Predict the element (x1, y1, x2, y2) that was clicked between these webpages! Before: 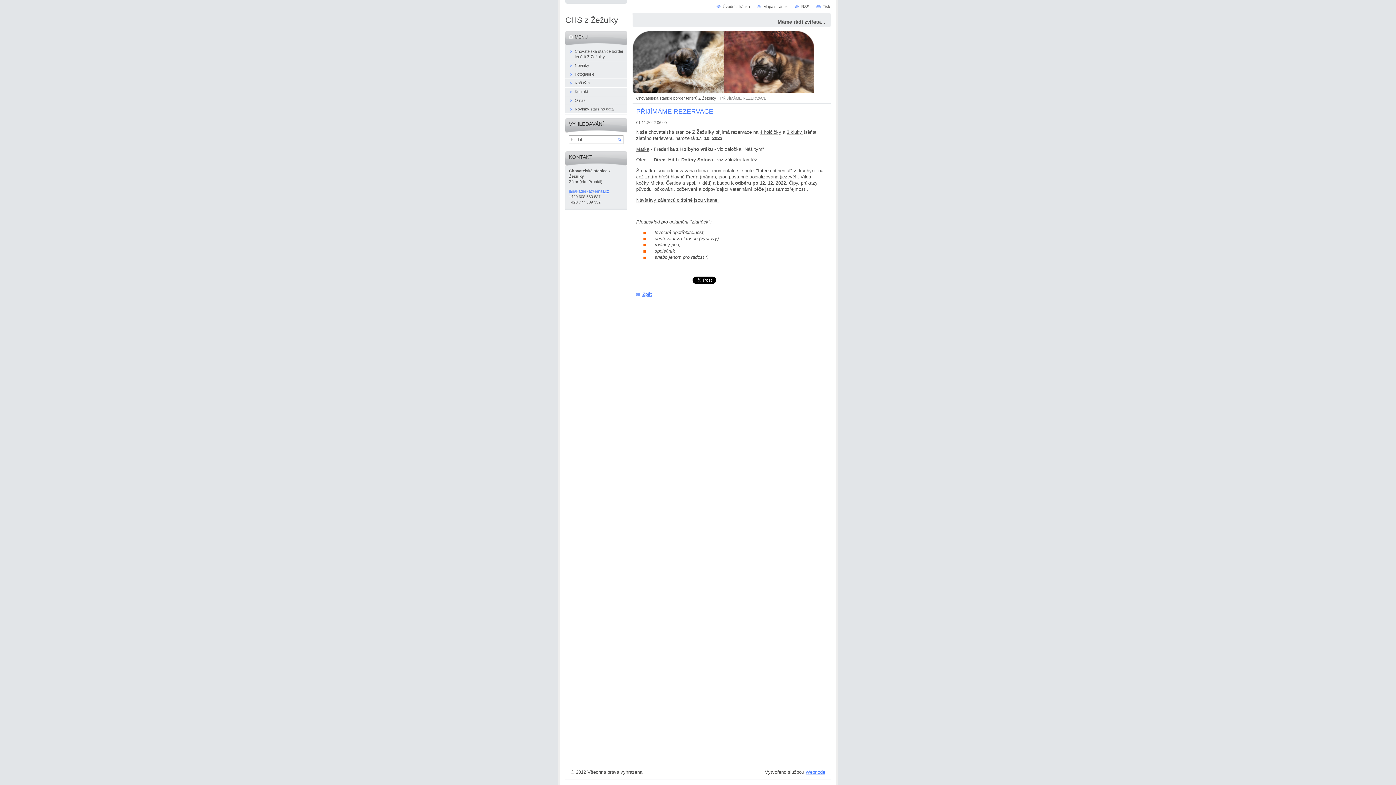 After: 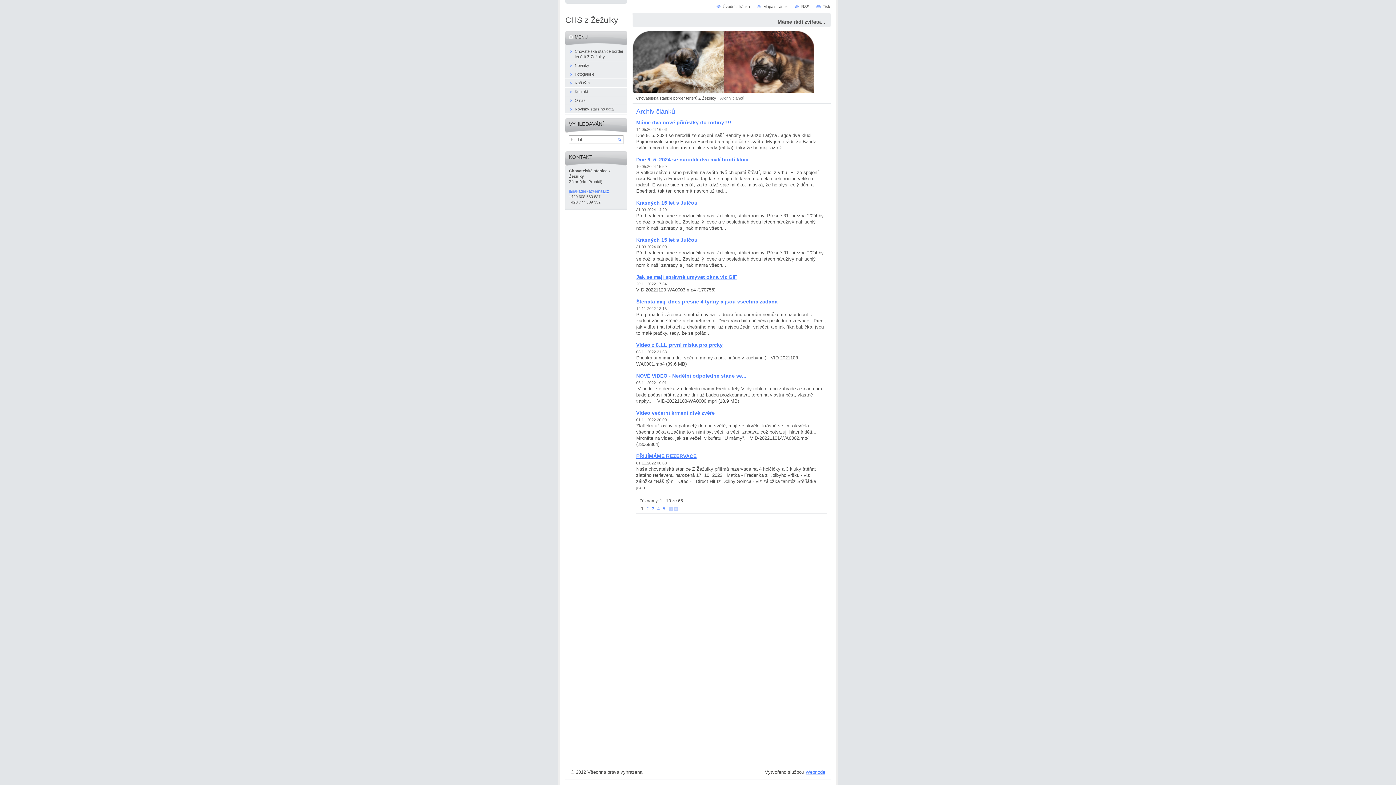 Action: label: Zpět bbox: (636, 291, 652, 297)